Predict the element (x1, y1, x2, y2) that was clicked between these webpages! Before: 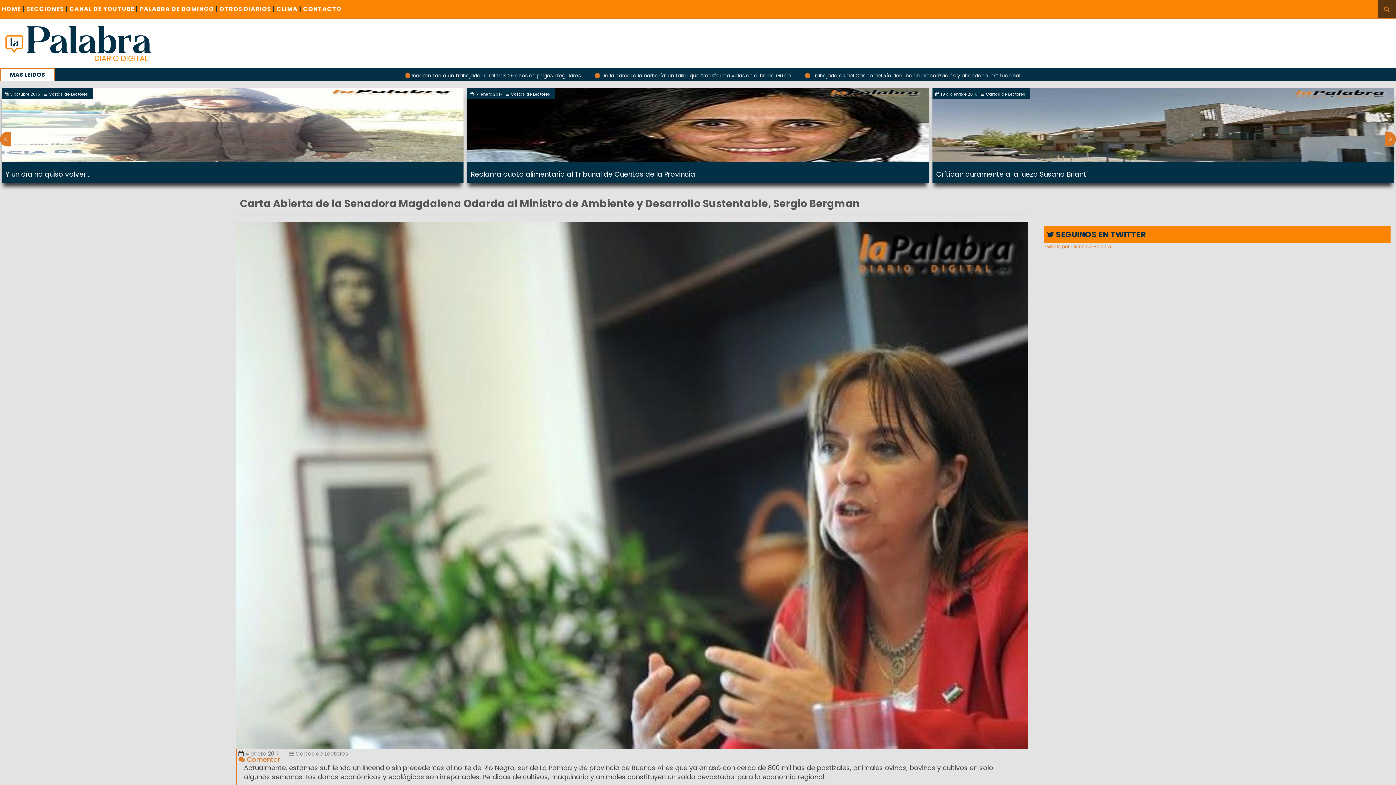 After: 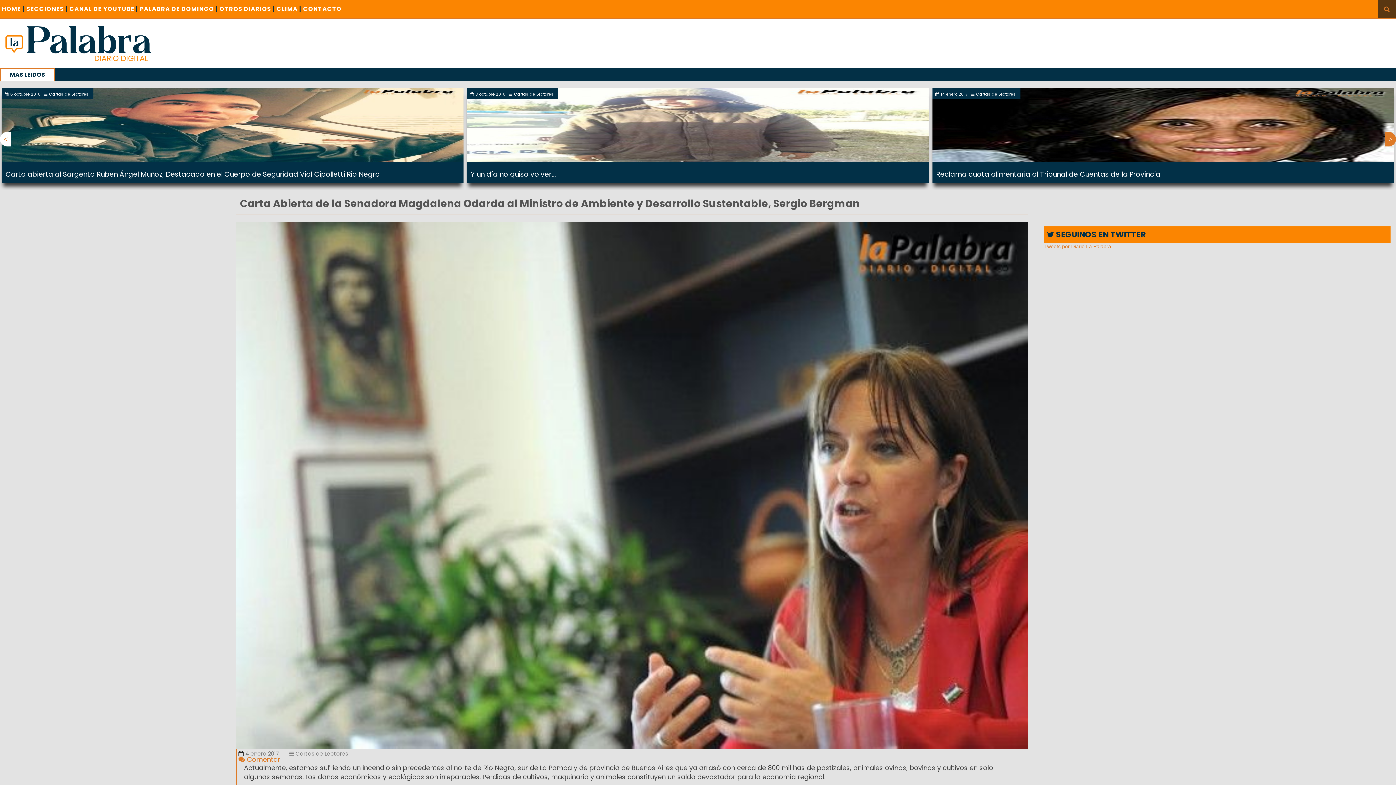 Action: label: Previous bbox: (0, 132, 11, 146)